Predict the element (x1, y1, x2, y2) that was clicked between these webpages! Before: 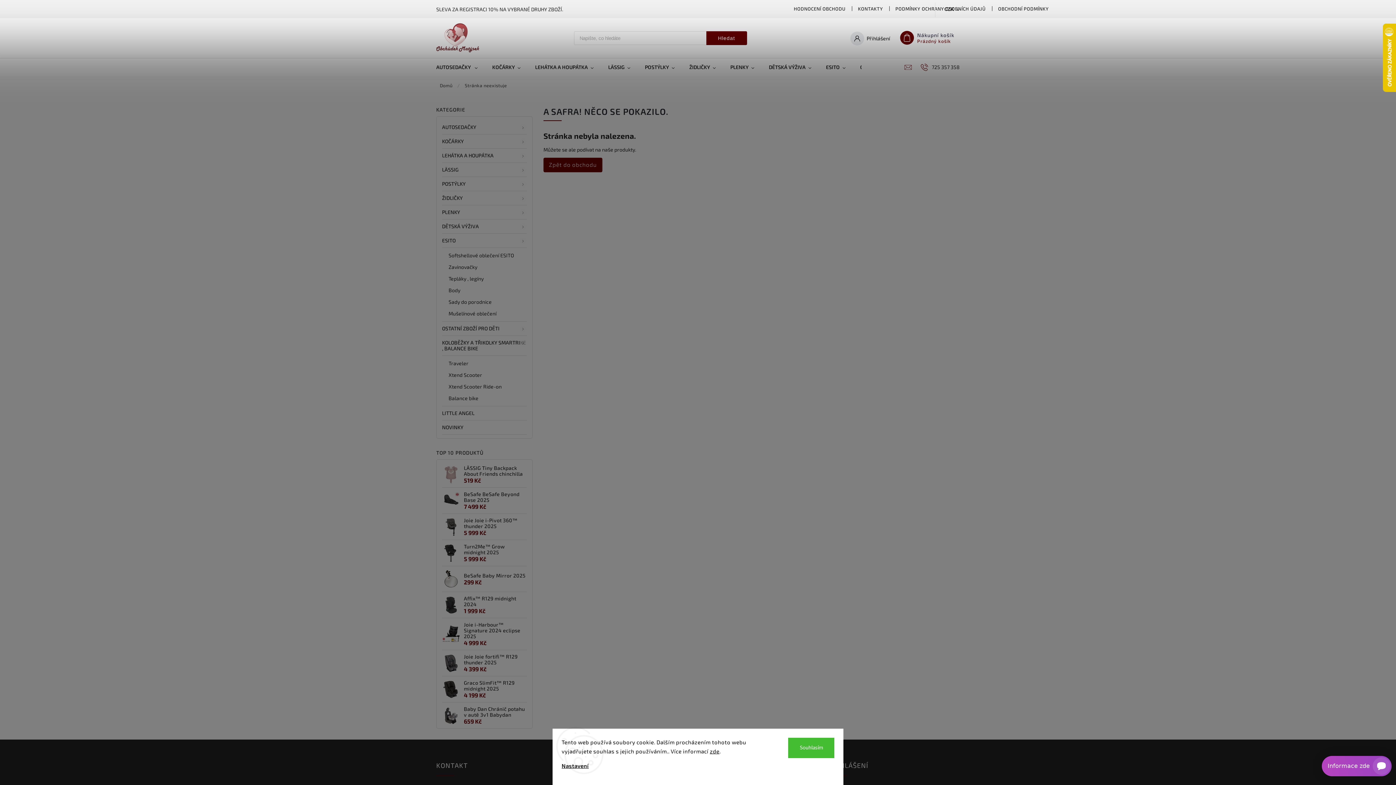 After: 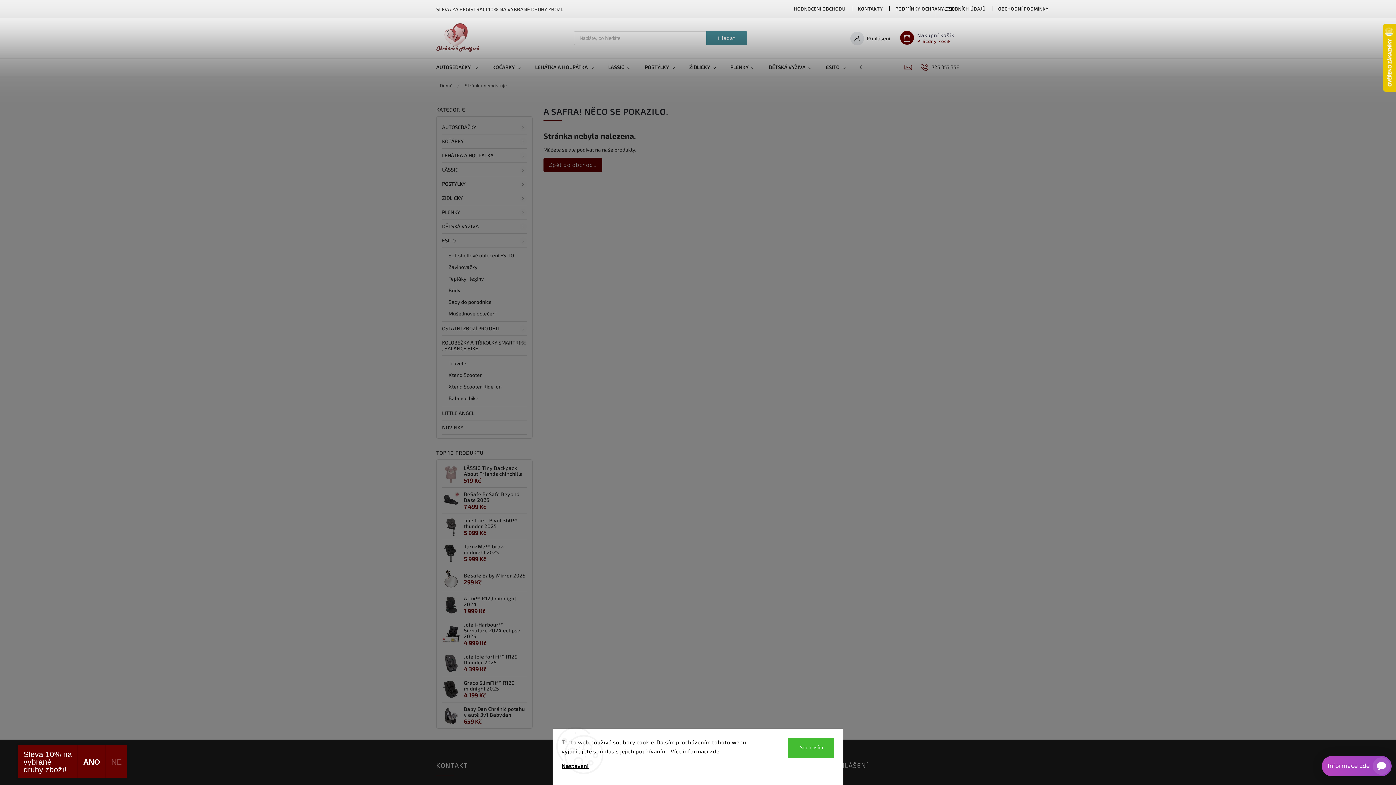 Action: bbox: (706, 31, 747, 45) label: Hledat